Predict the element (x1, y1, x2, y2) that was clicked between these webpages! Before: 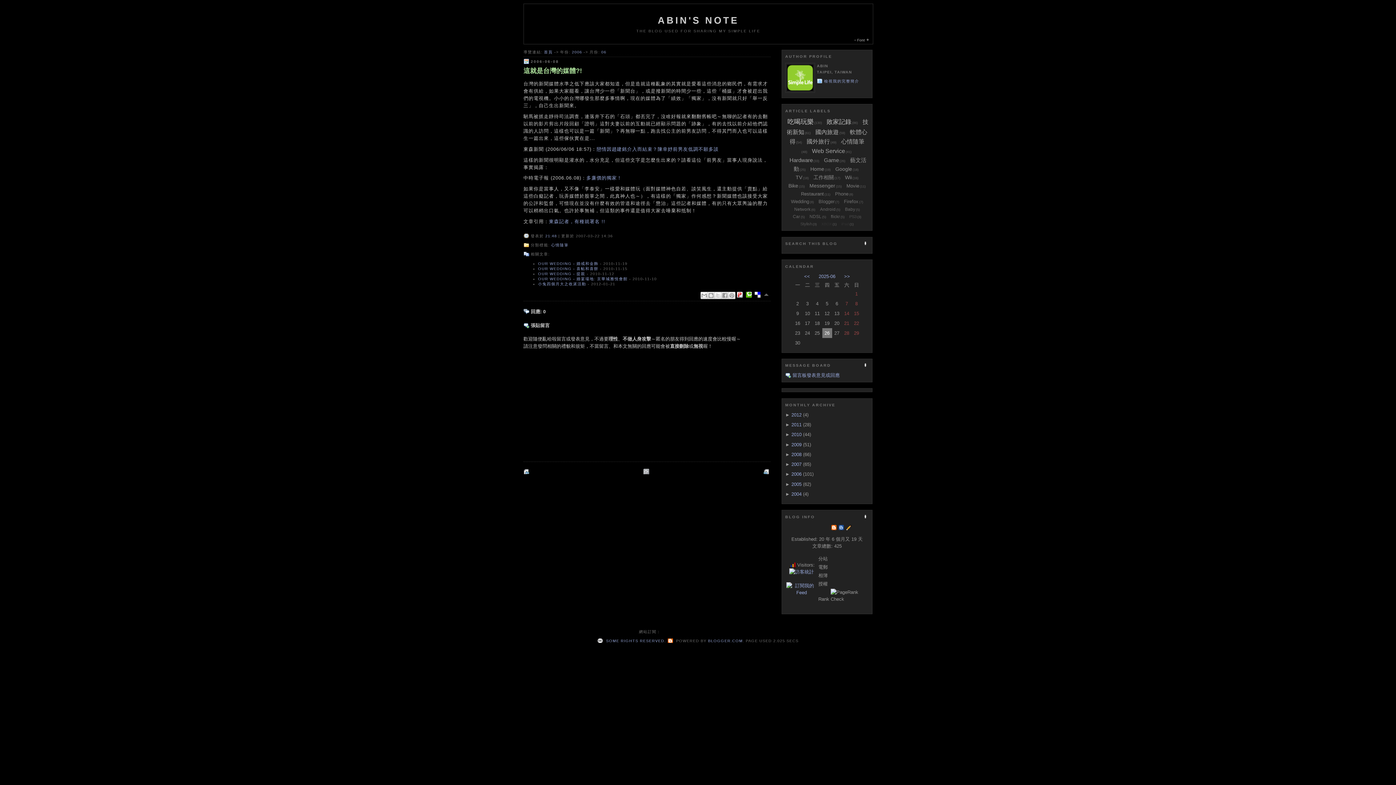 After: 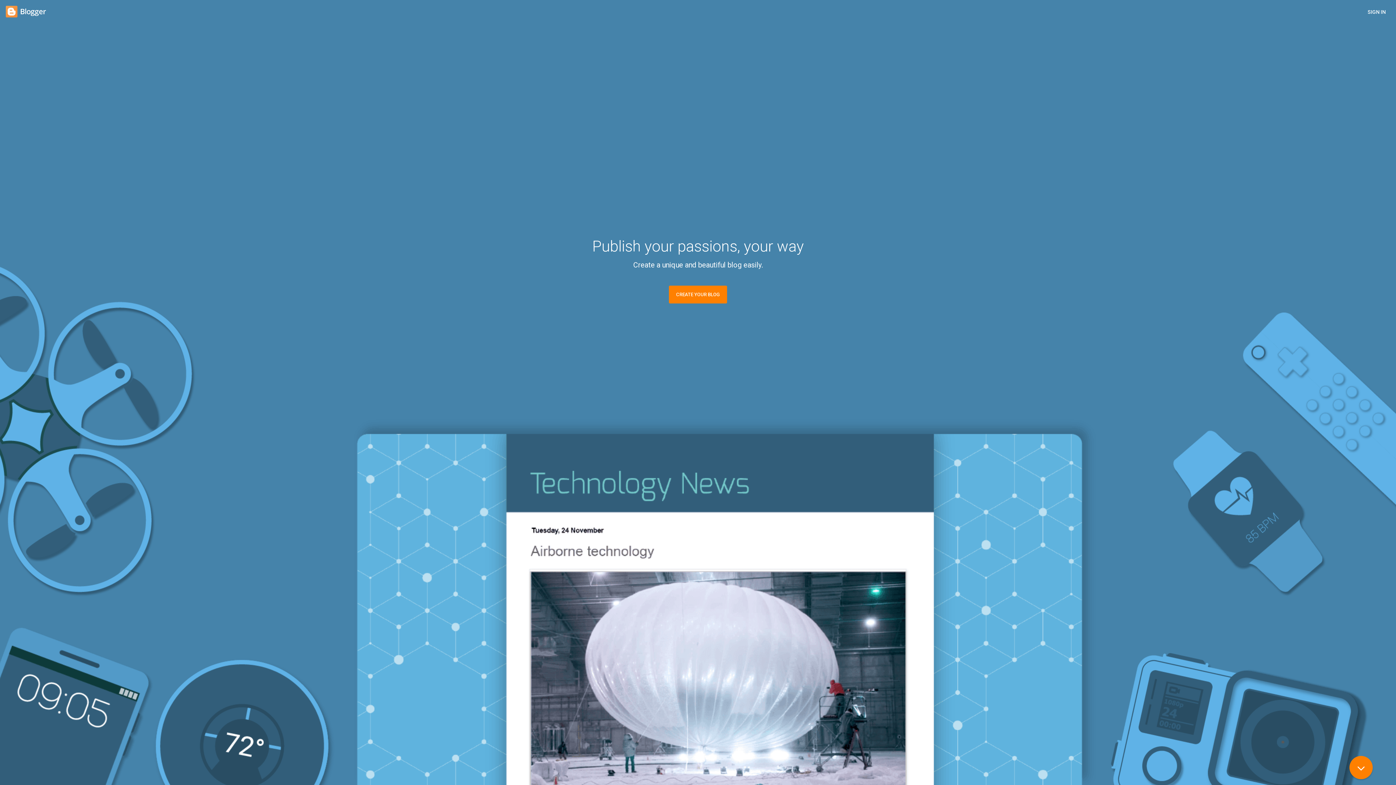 Action: label:   bbox: (838, 525, 845, 530)